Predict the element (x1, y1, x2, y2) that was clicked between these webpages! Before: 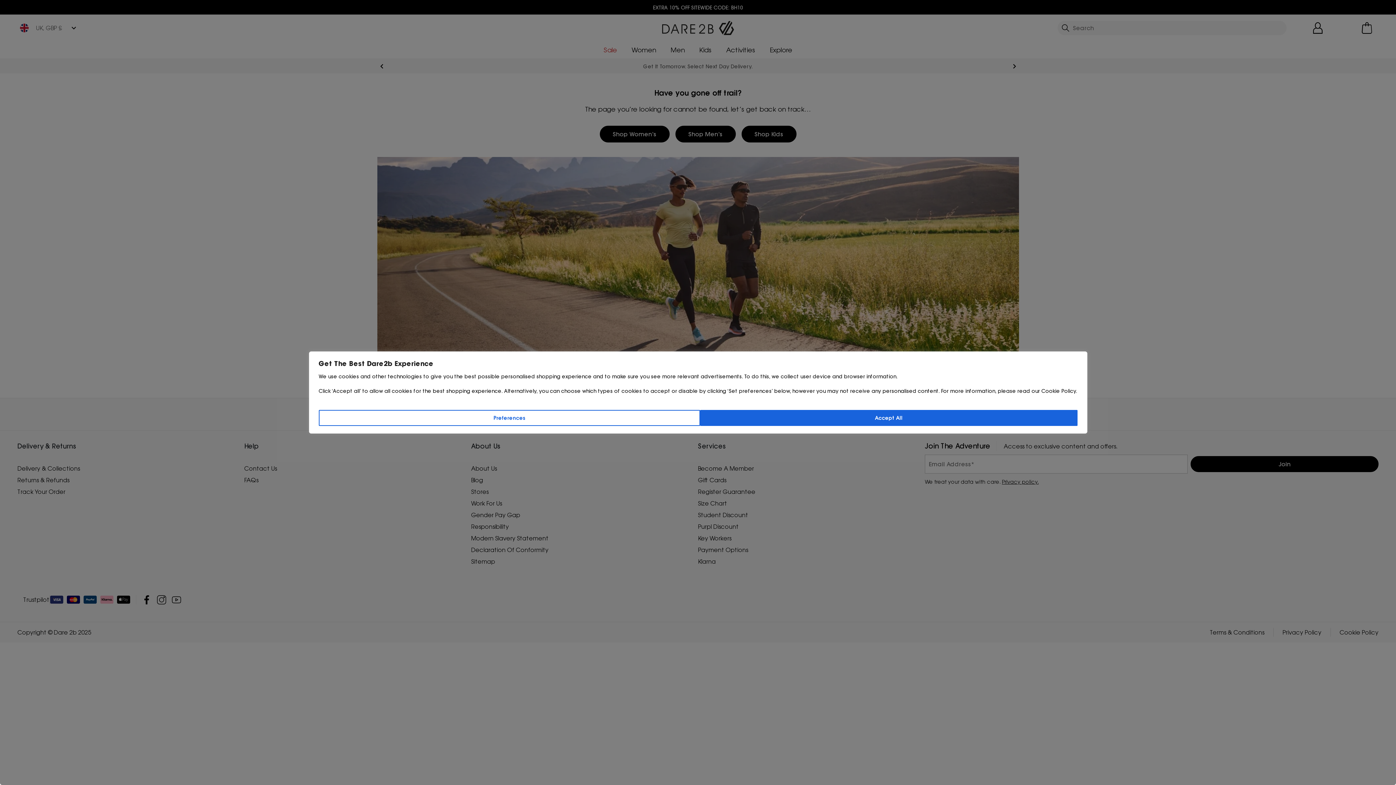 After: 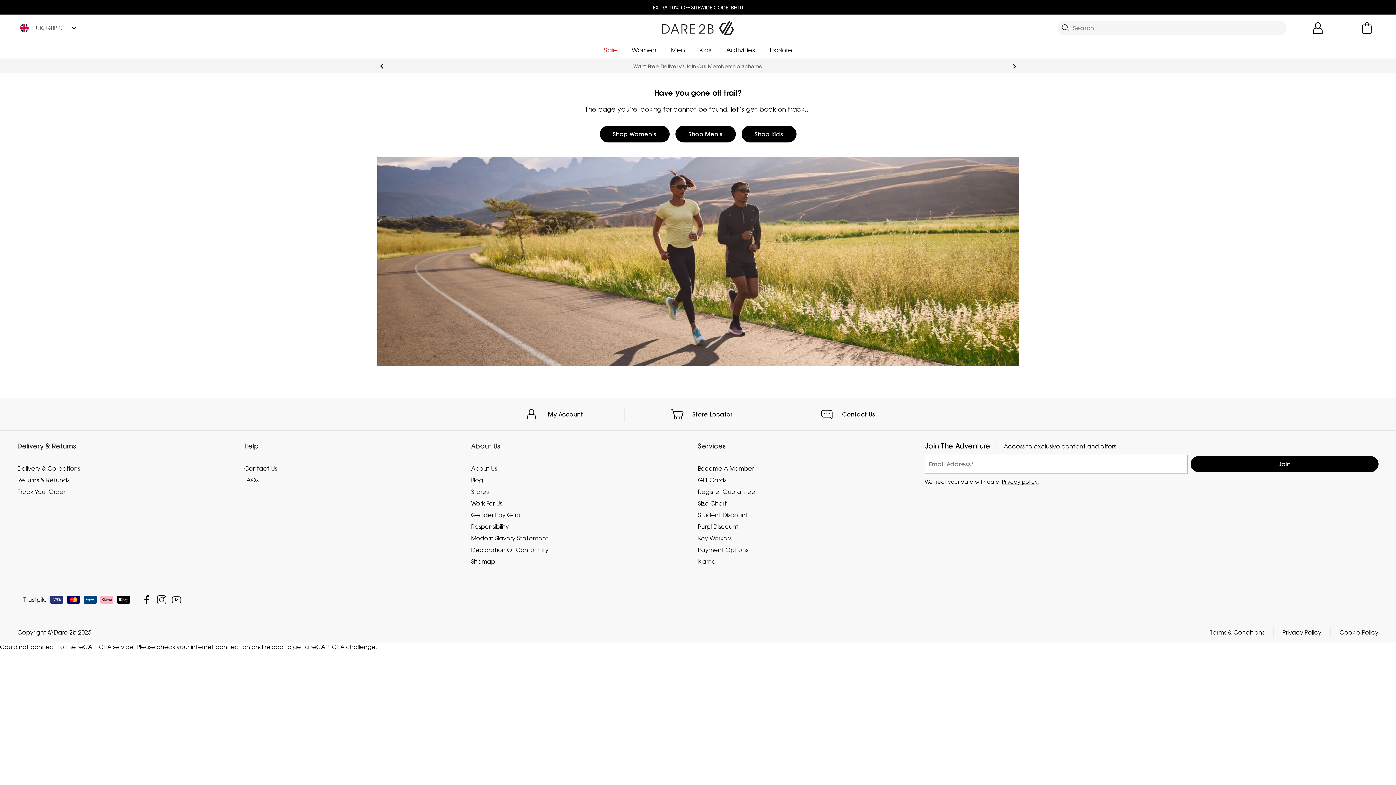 Action: label: Accept All bbox: (700, 410, 1077, 426)